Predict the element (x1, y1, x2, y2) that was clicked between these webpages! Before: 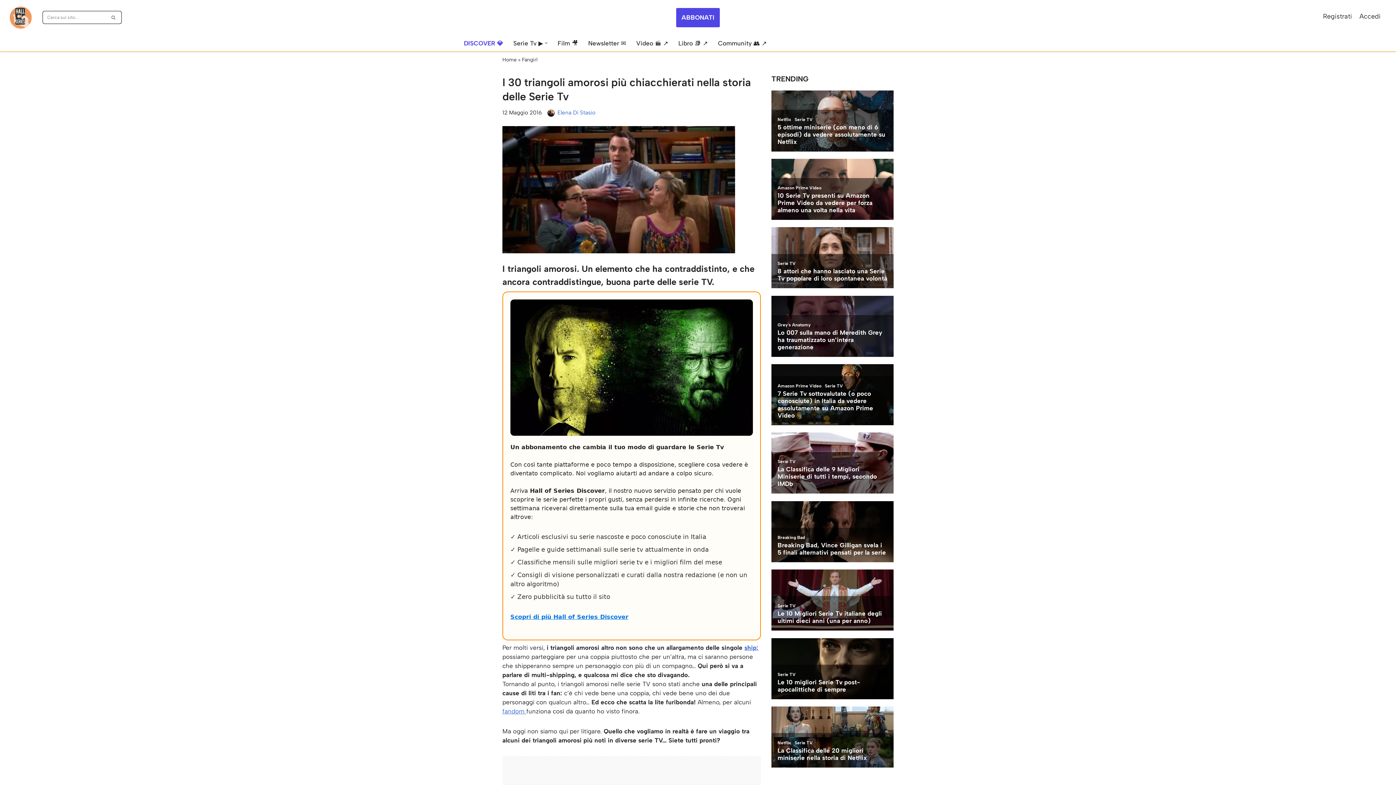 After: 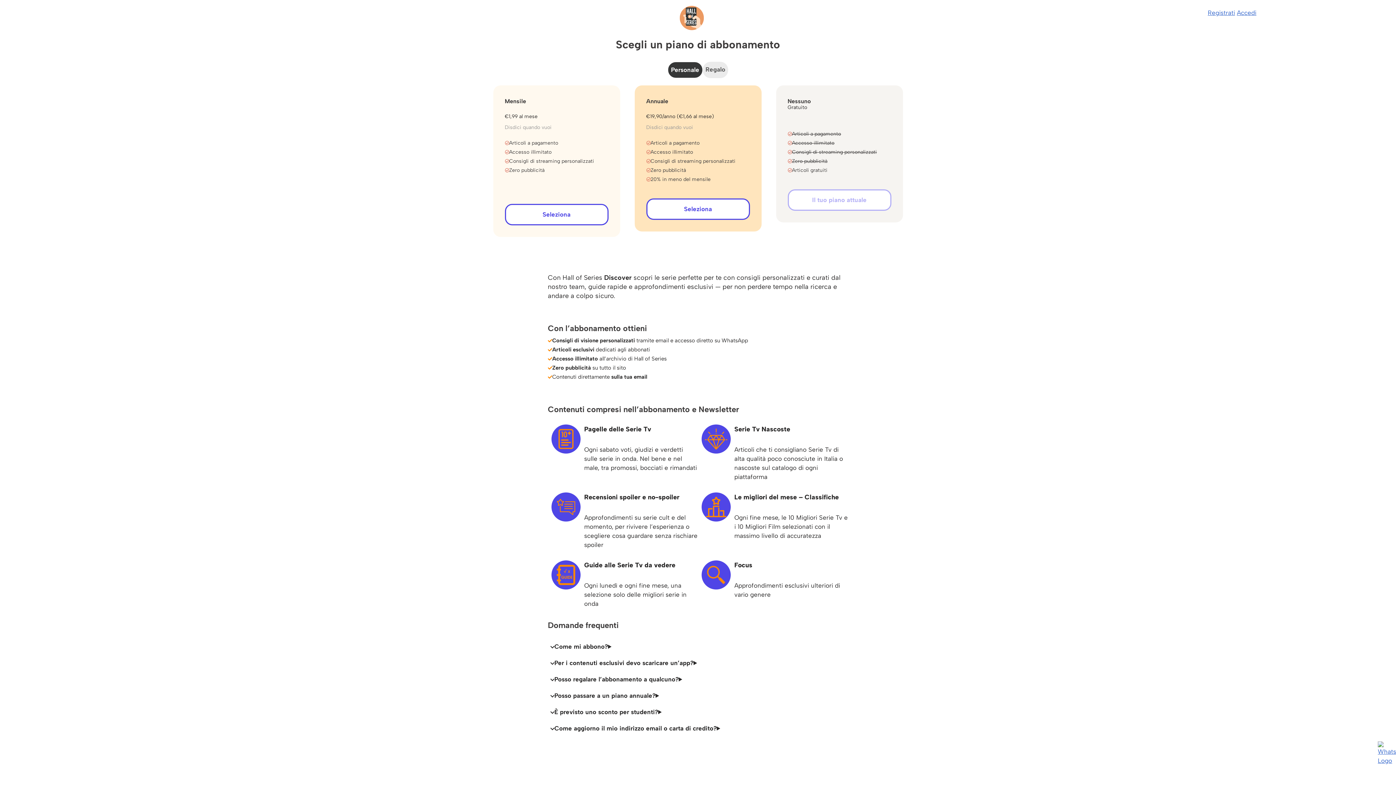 Action: bbox: (510, 613, 628, 620) label: Scopri di più Hall of Series Discover